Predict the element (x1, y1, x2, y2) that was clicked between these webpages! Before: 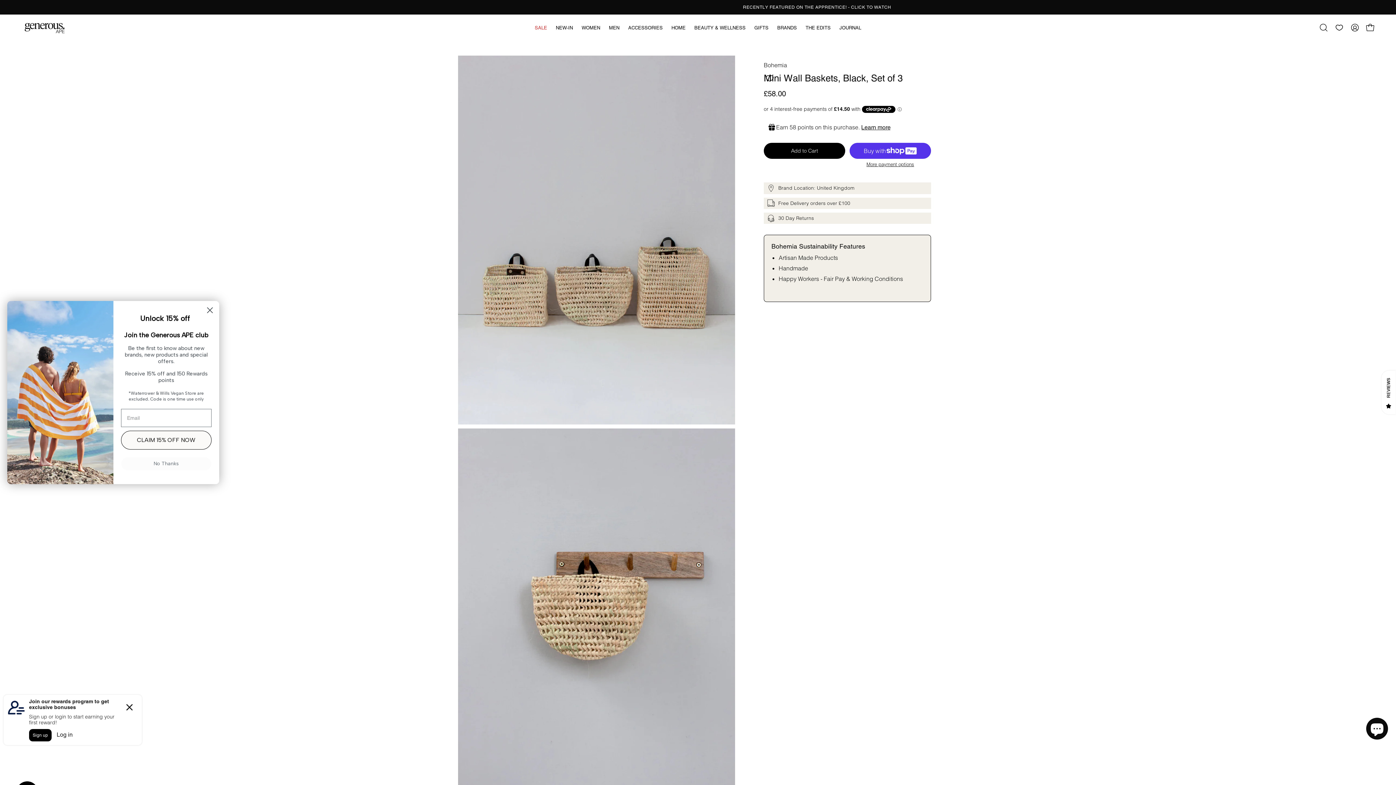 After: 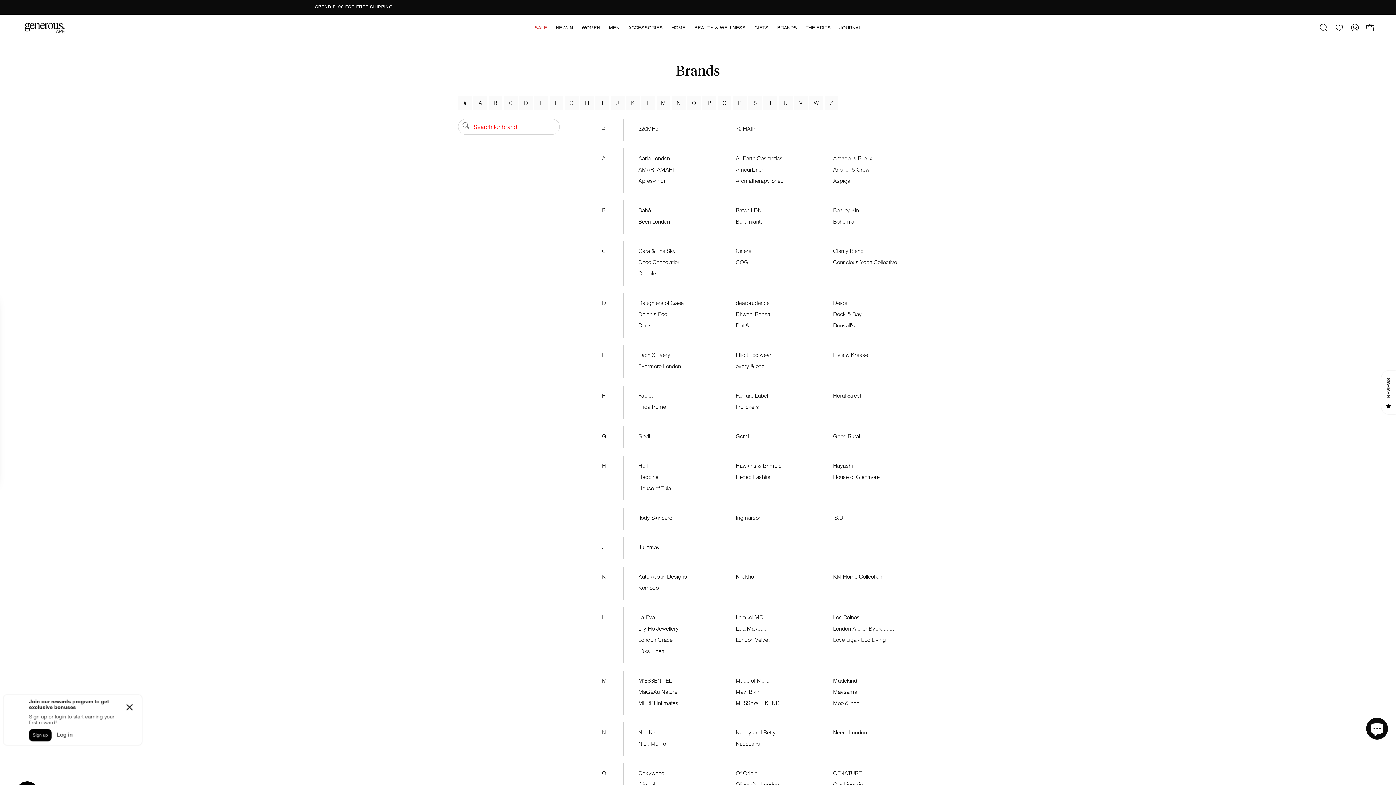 Action: label: BRANDS bbox: (773, 14, 801, 41)